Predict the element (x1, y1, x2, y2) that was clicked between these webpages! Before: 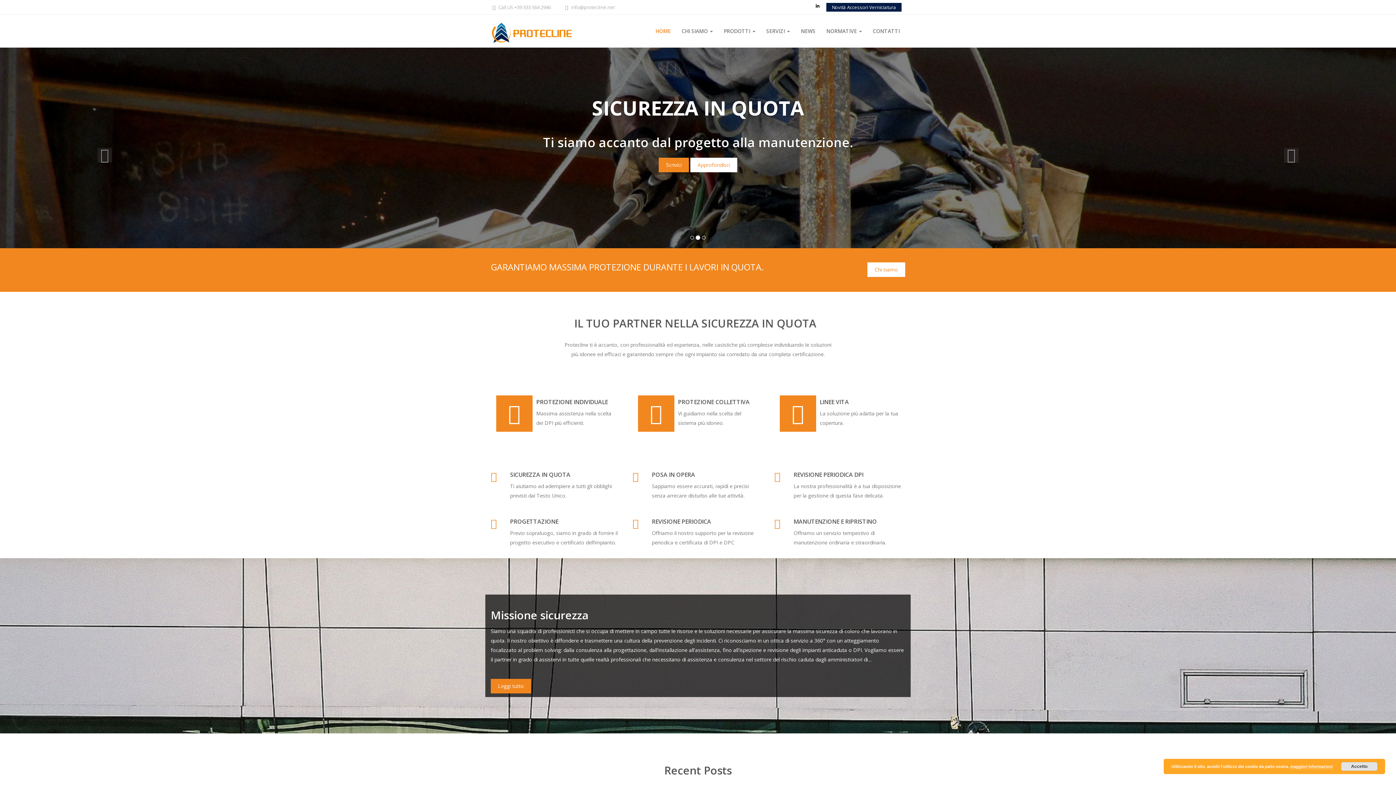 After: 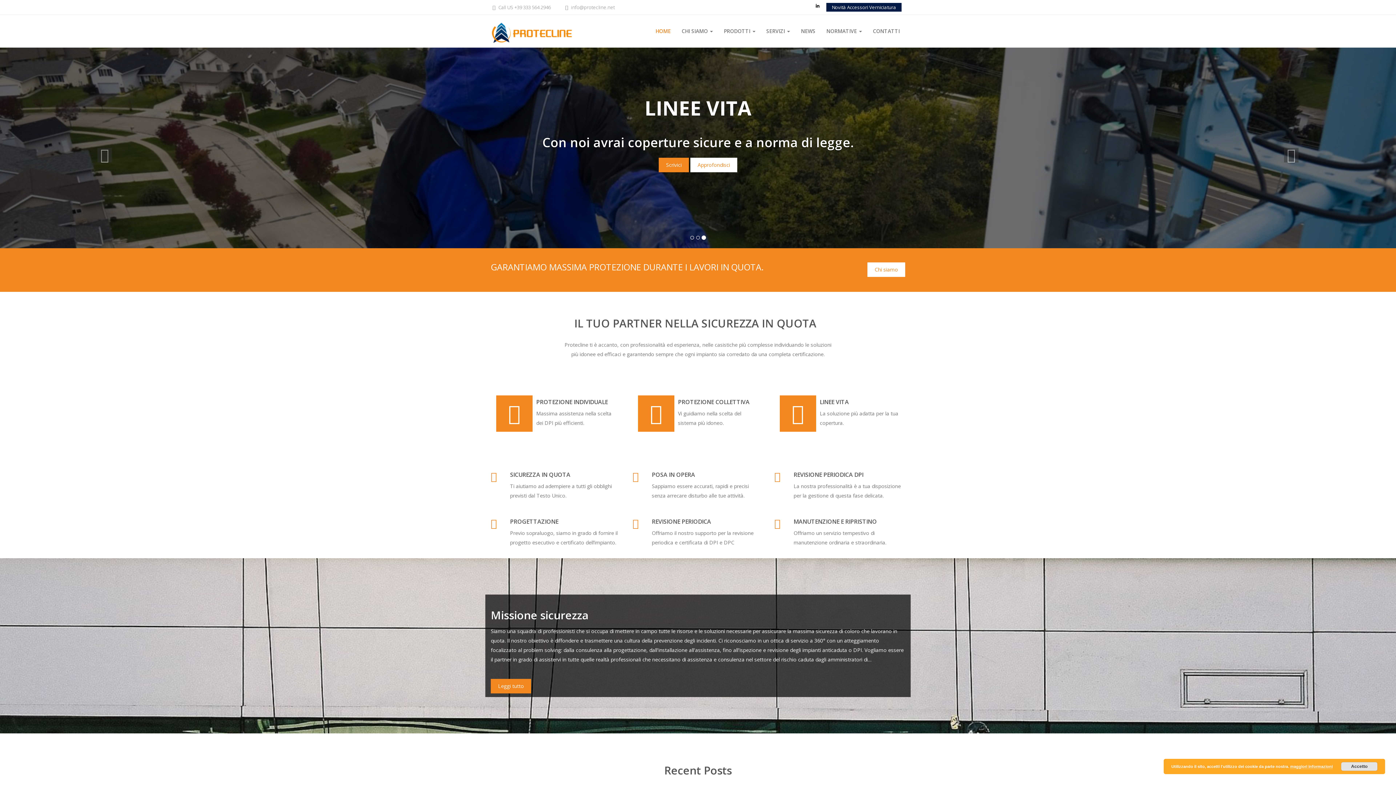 Action: label: Scrivici! bbox: (658, 157, 689, 172)